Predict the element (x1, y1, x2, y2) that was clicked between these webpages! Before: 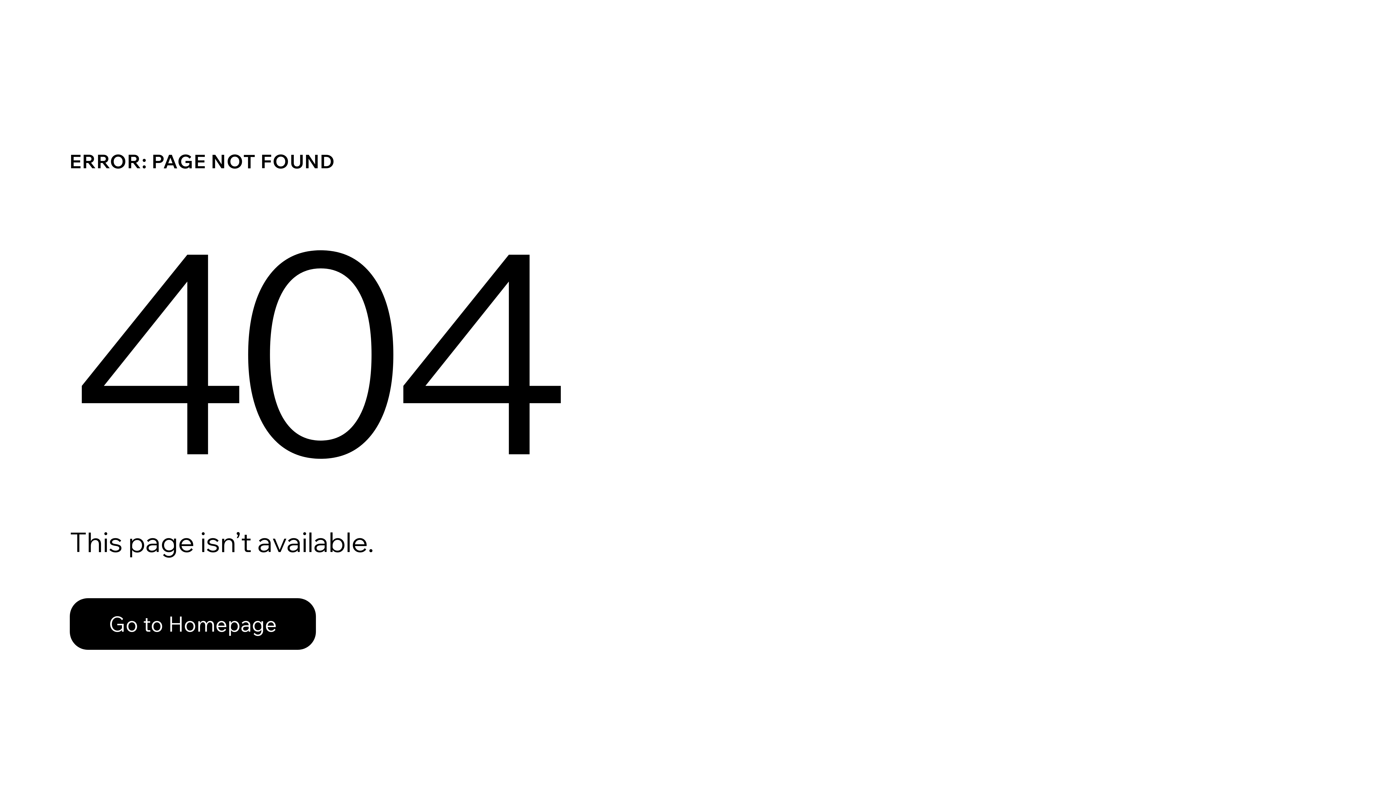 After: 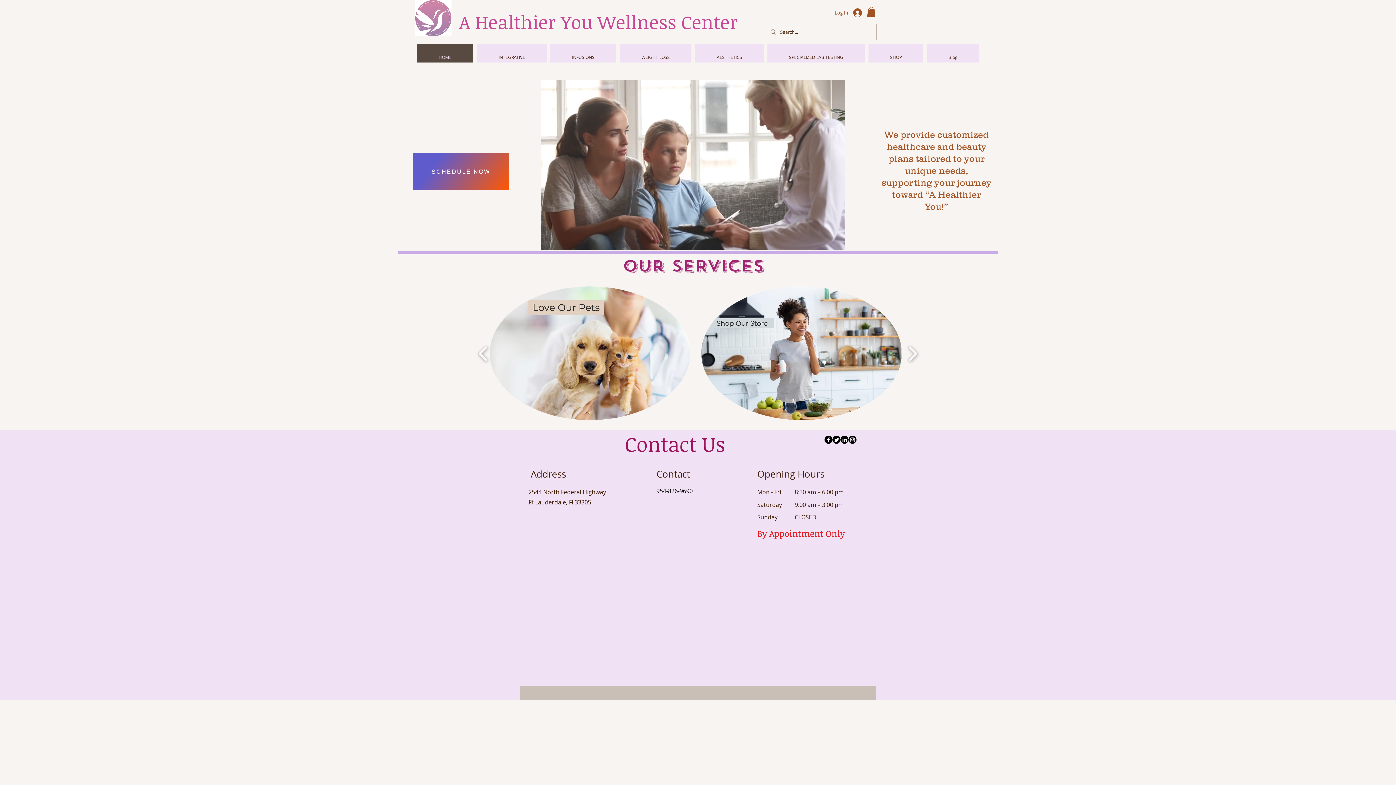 Action: label: Go to Homepage bbox: (69, 582, 768, 659)